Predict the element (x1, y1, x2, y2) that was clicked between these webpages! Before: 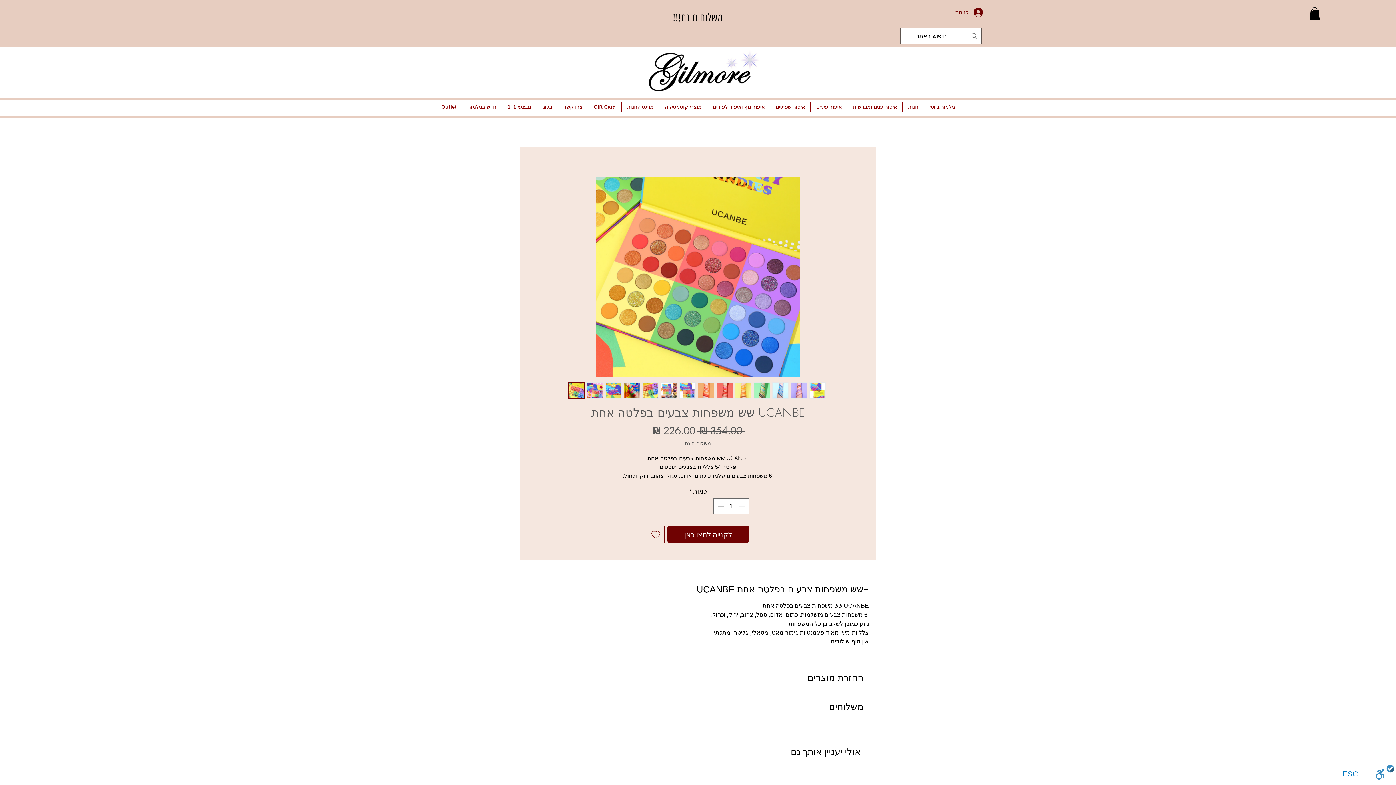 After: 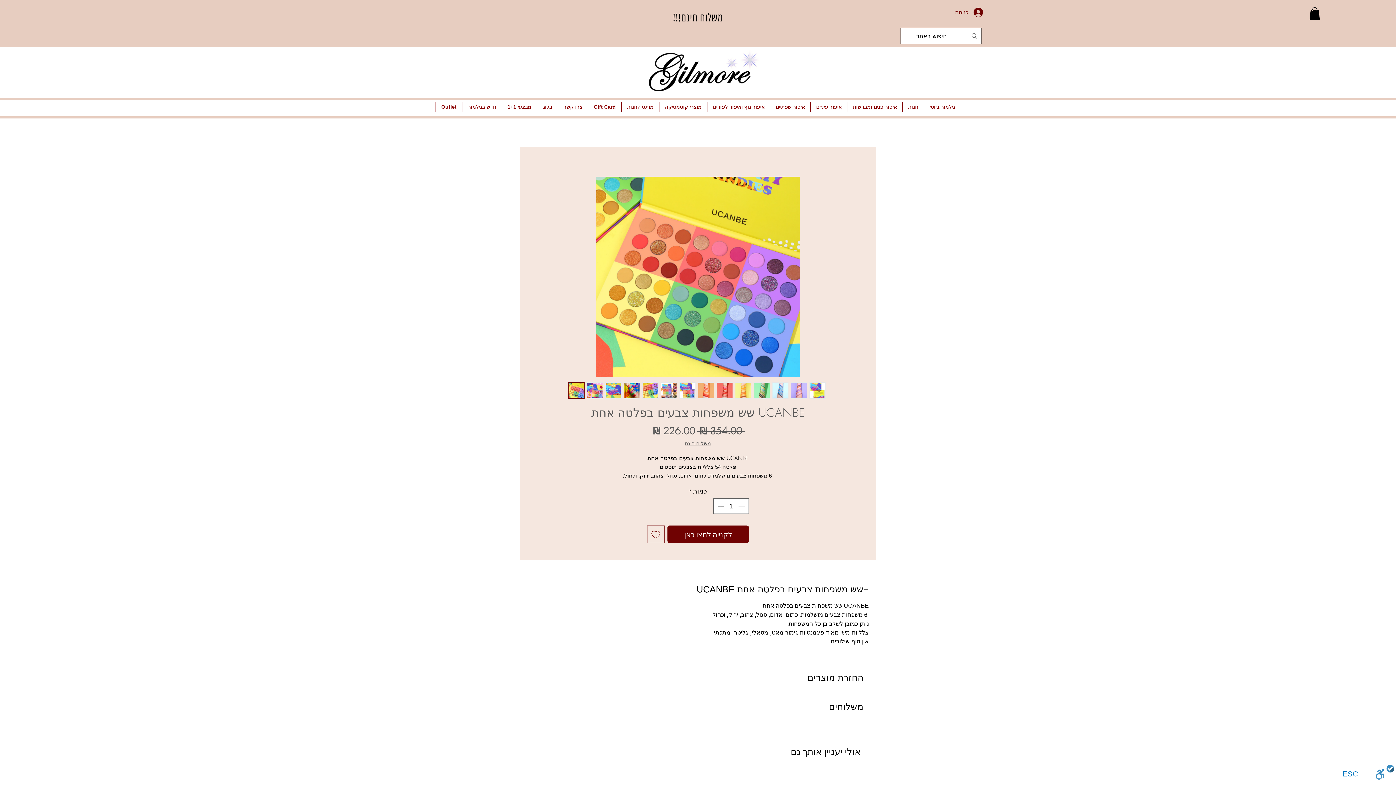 Action: bbox: (661, 382, 677, 398)